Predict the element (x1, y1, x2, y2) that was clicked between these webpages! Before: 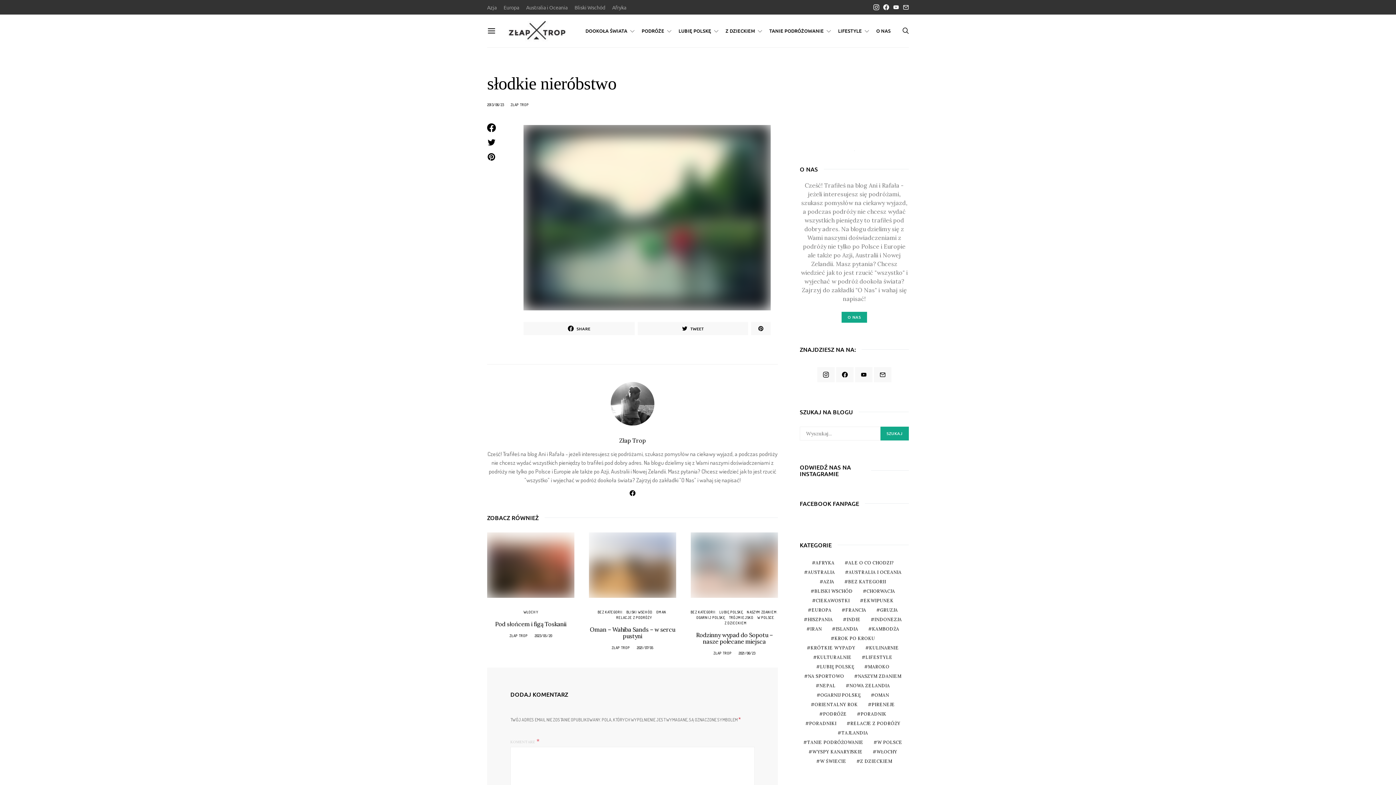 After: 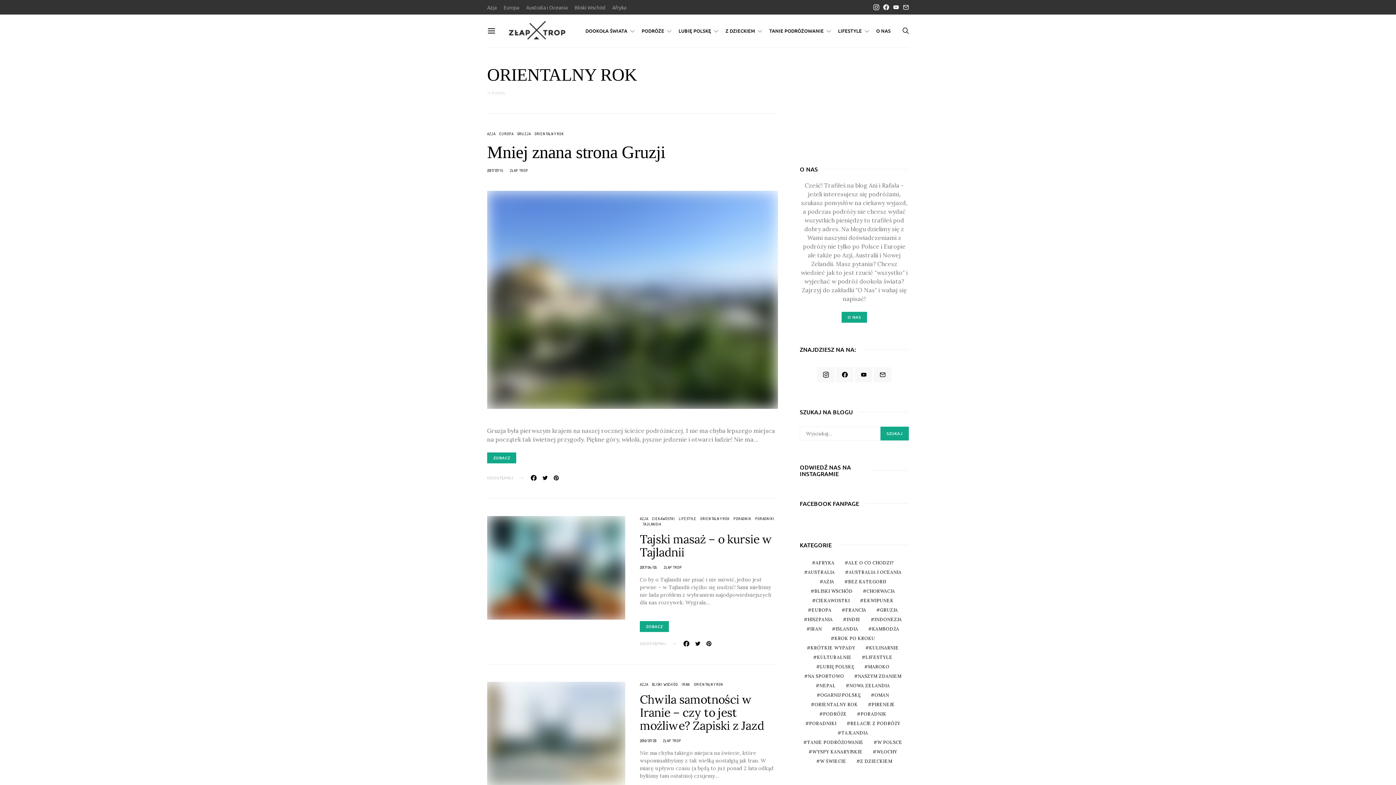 Action: bbox: (808, 701, 861, 708) label: ORIENTALNY ROK (71 elementów)